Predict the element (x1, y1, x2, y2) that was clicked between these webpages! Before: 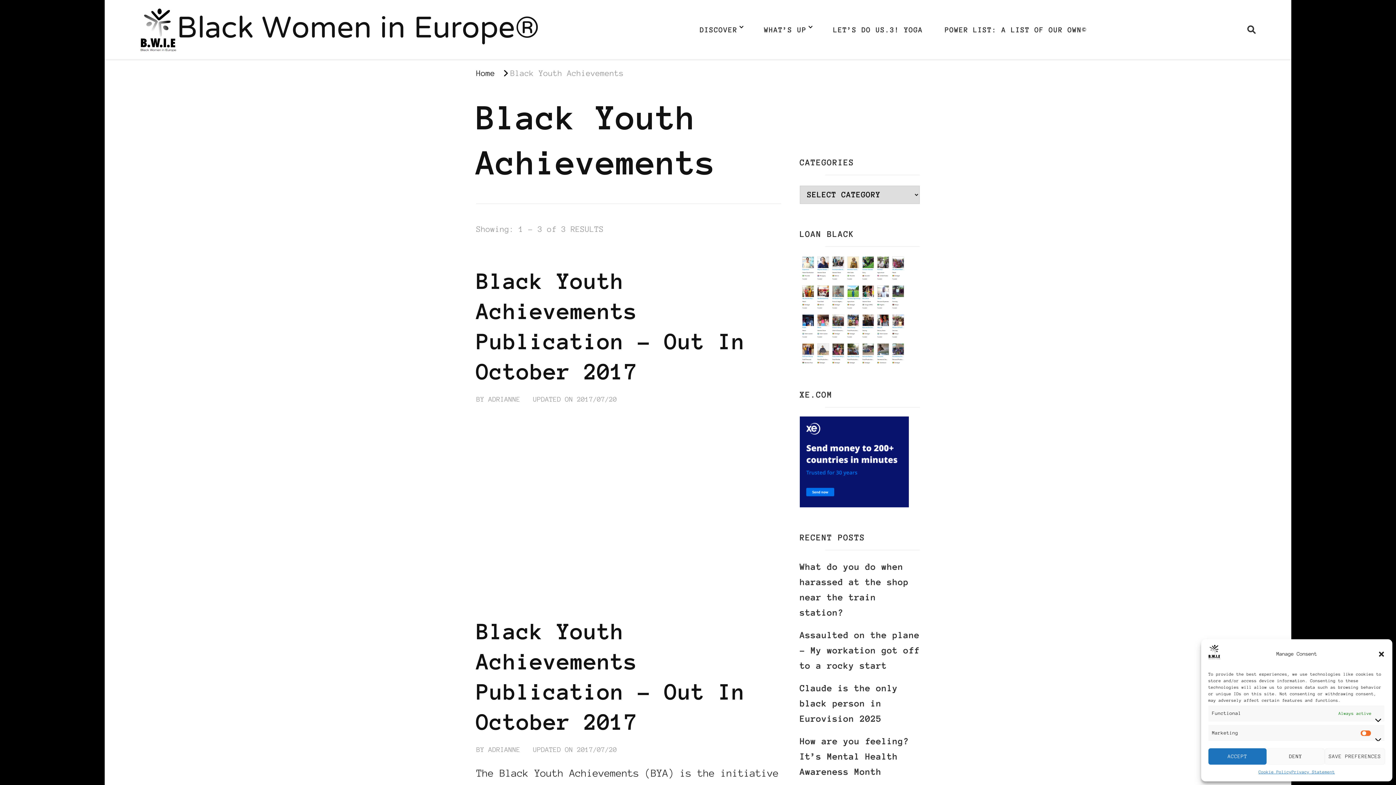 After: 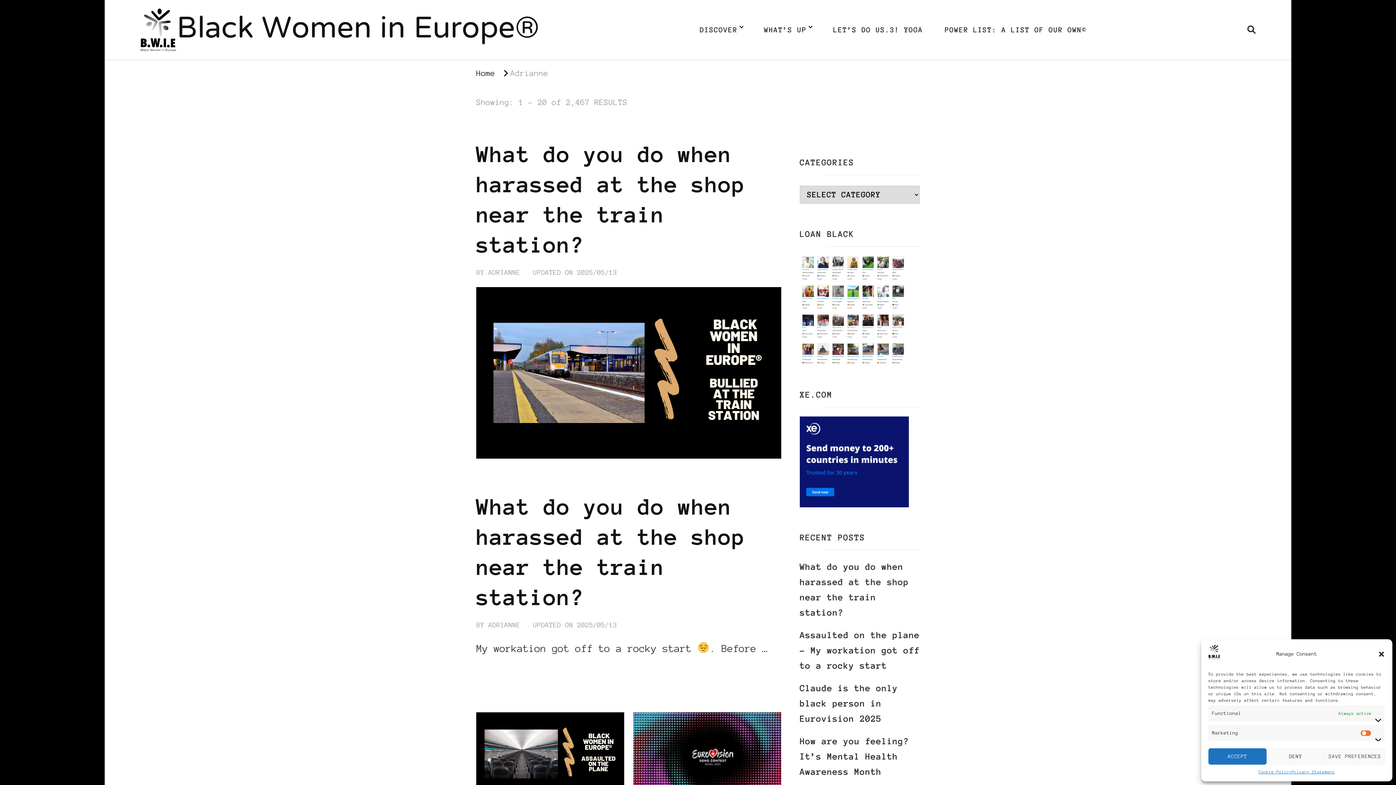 Action: label: ADRIANNE bbox: (488, 394, 520, 405)